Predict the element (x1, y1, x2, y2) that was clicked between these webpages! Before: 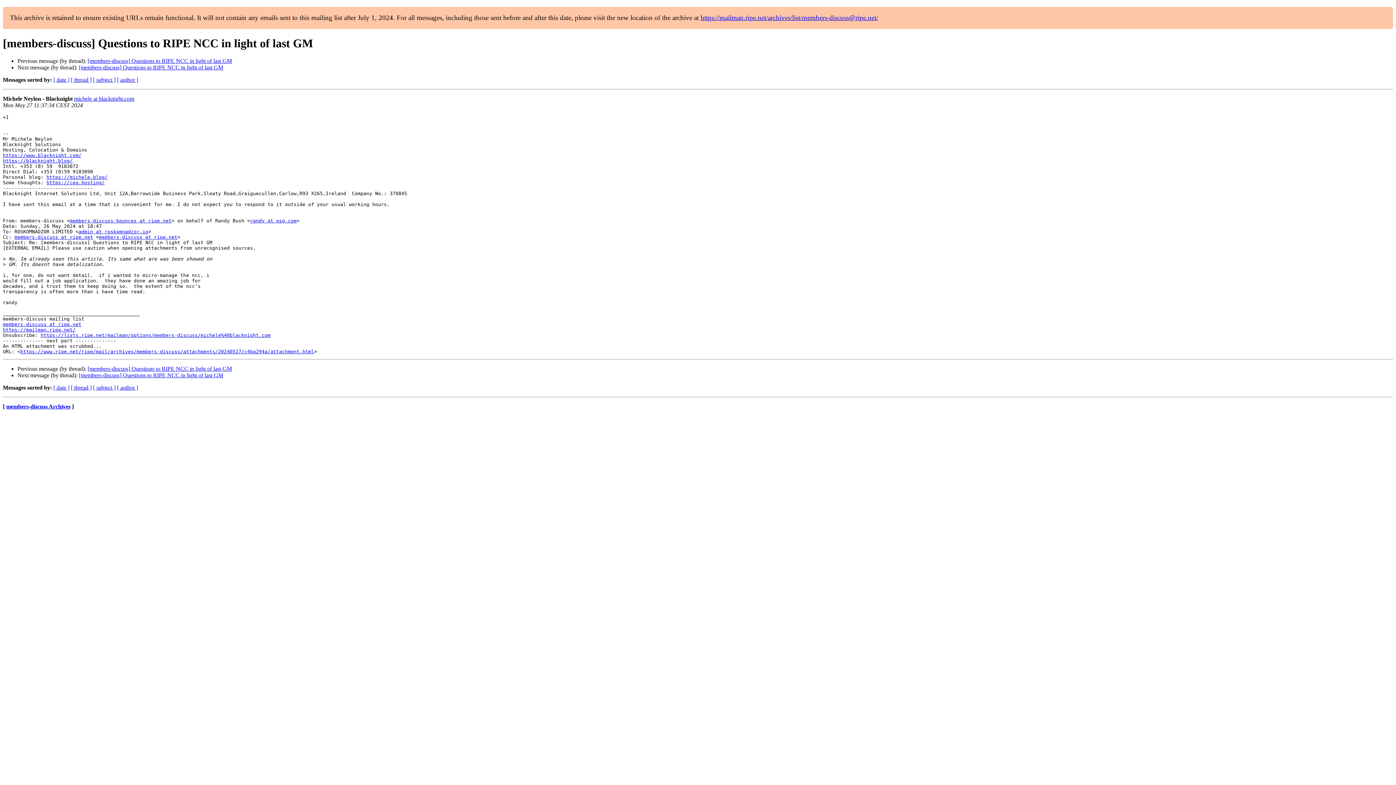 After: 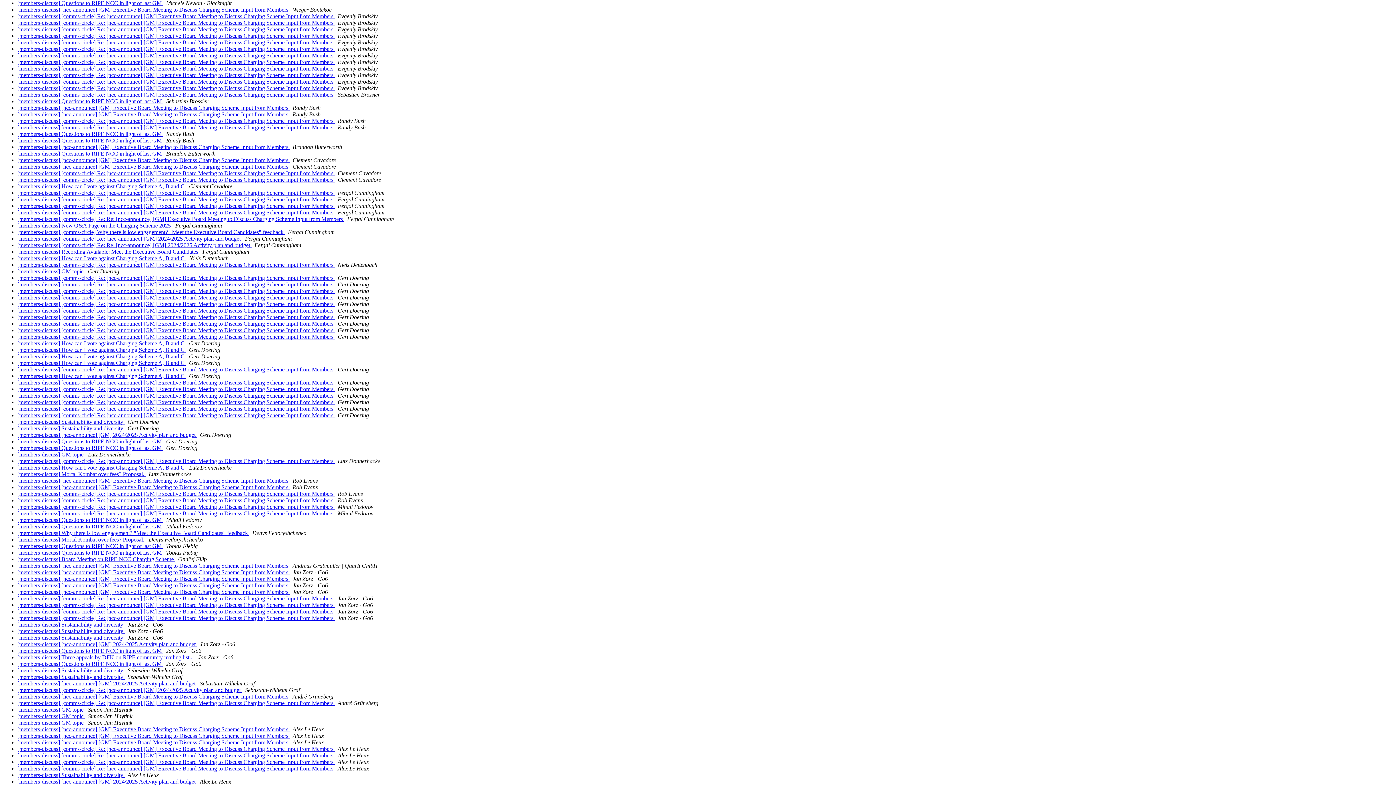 Action: bbox: (117, 384, 138, 391) label: [ author ]